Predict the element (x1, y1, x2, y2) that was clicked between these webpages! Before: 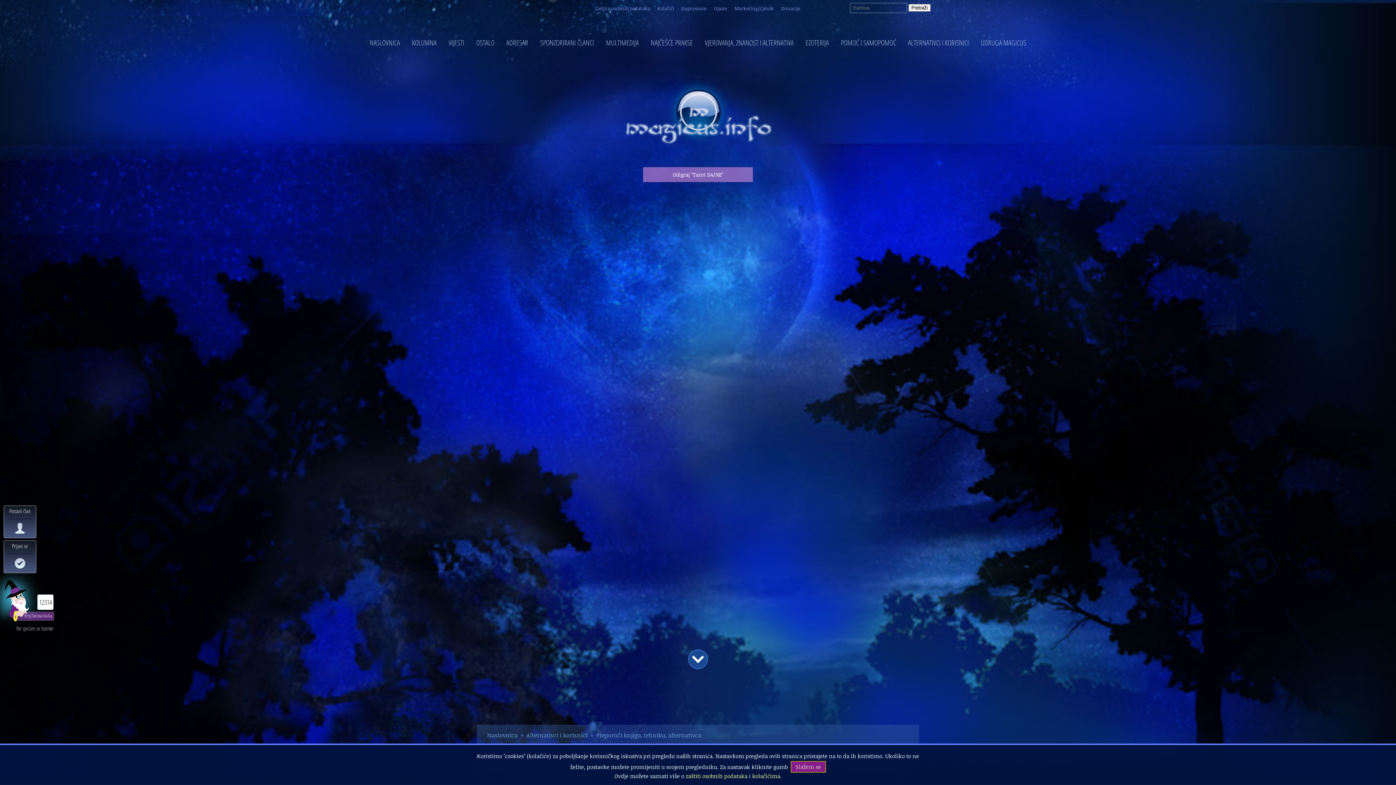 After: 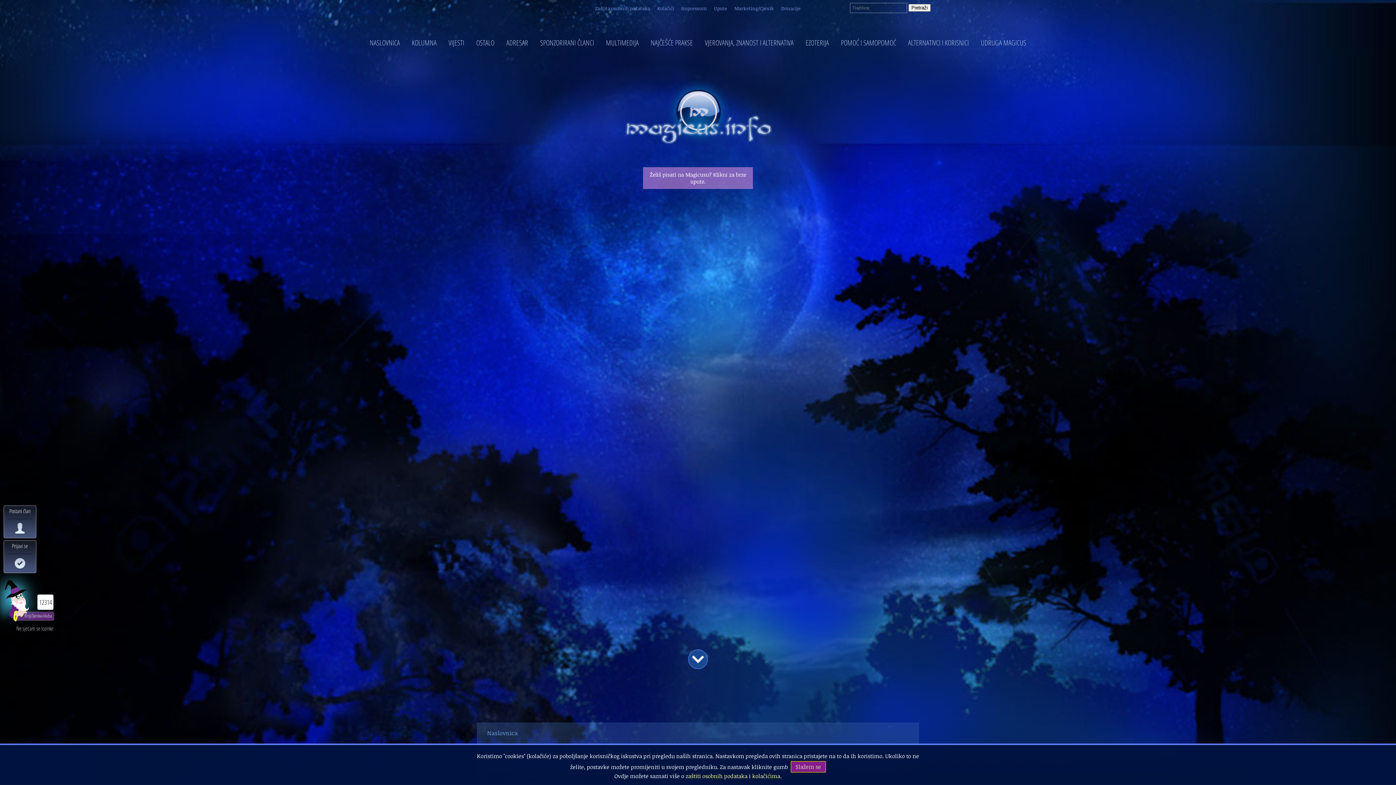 Action: bbox: (835, 36, 901, 49) label: POMOĆ I SAMOPOMOĆ